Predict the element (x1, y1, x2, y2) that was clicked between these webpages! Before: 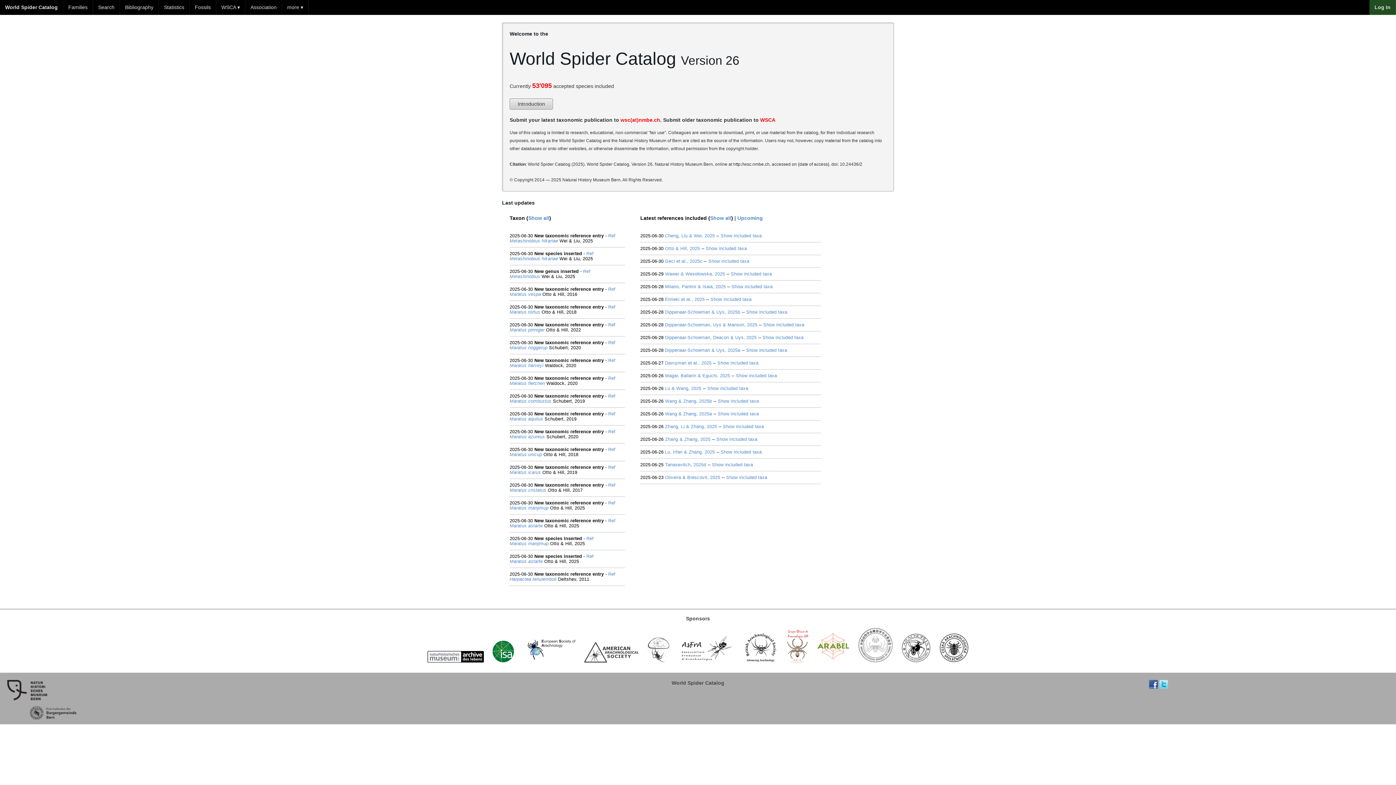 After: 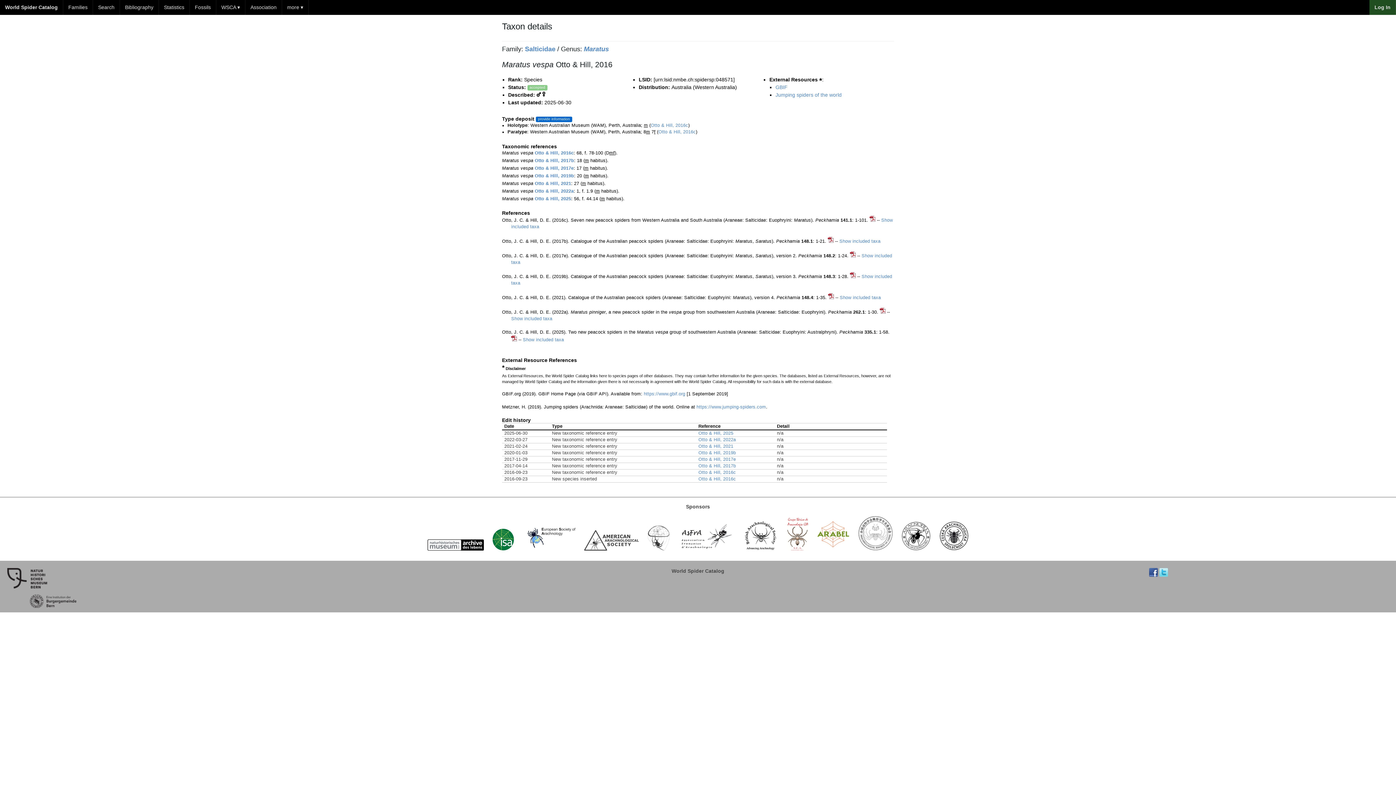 Action: bbox: (509, 291, 541, 297) label: Maratus vespa